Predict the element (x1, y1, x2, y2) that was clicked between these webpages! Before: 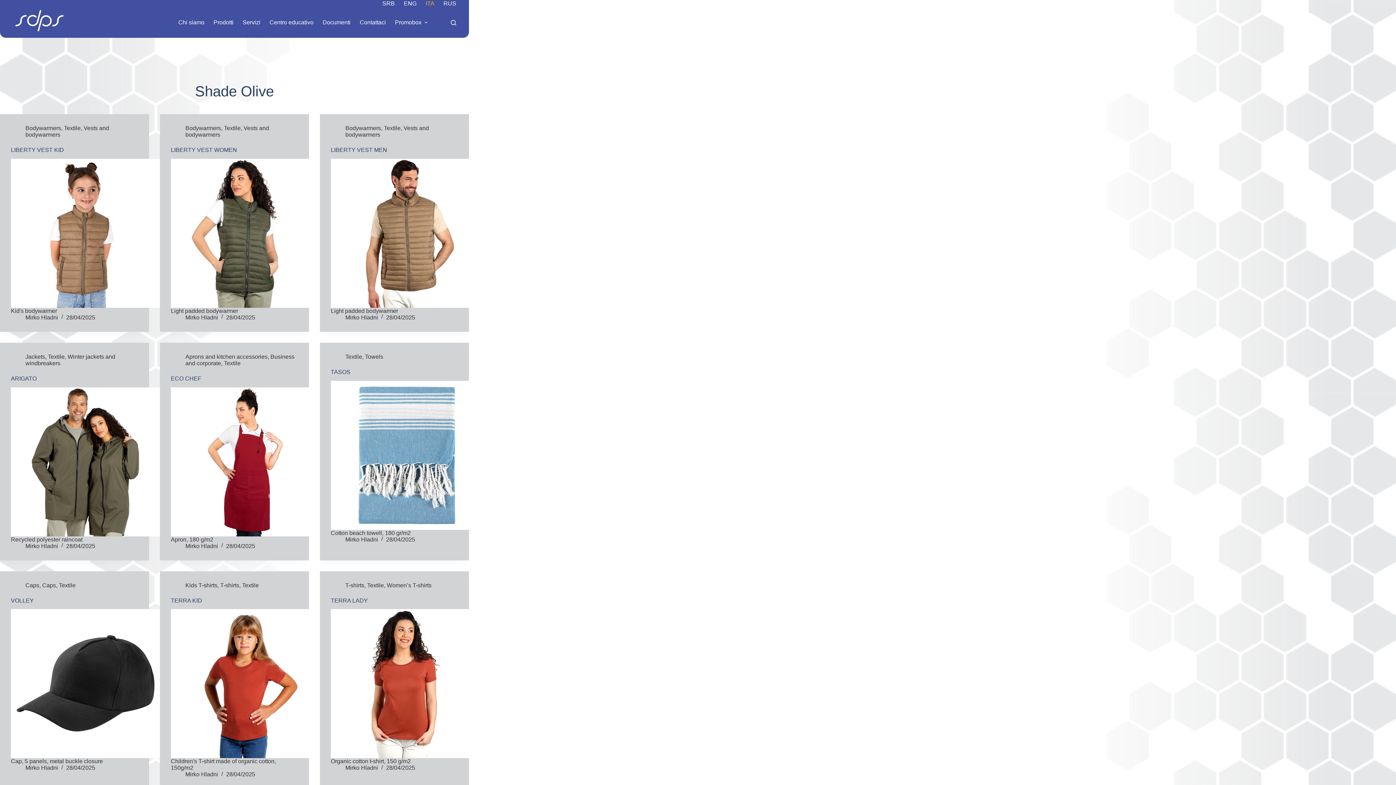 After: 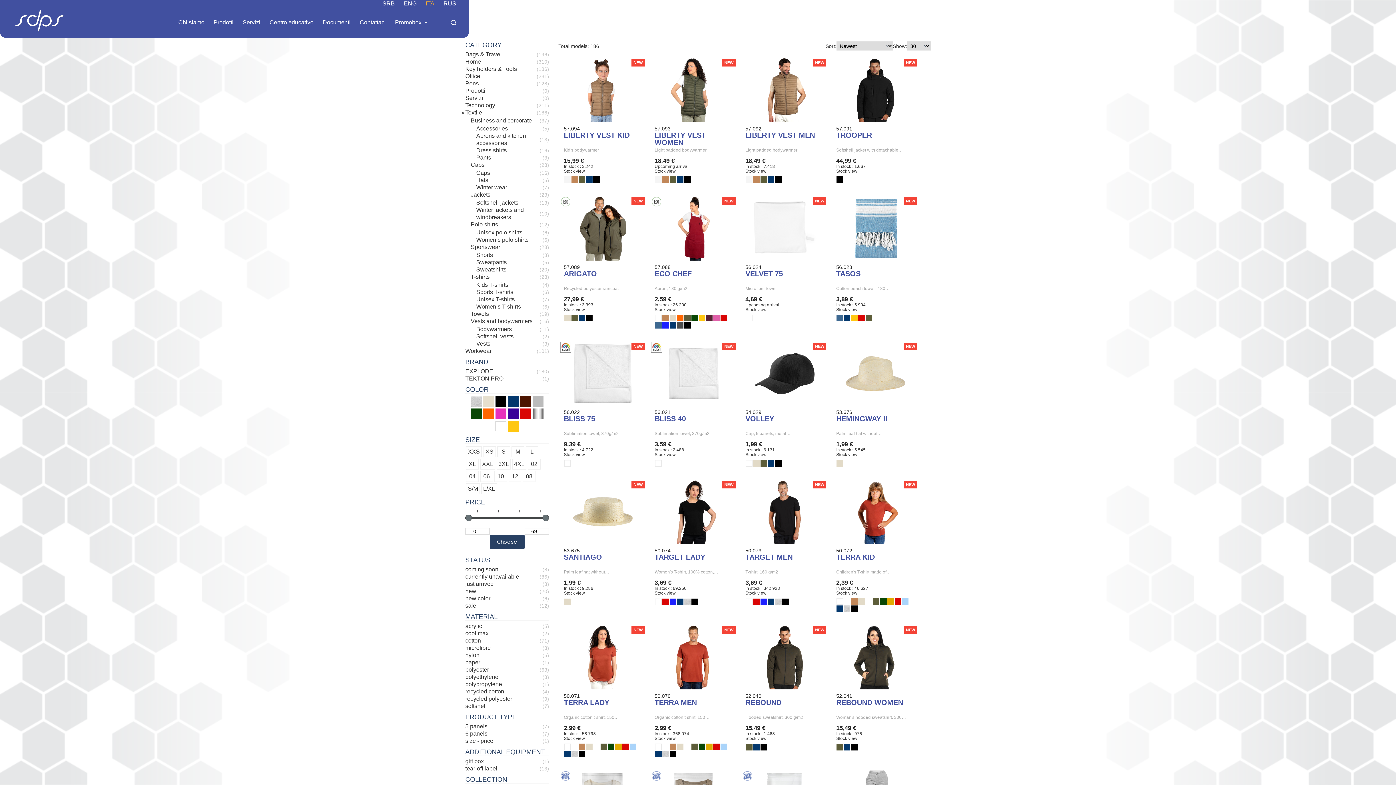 Action: label: Textile bbox: (242, 582, 258, 588)